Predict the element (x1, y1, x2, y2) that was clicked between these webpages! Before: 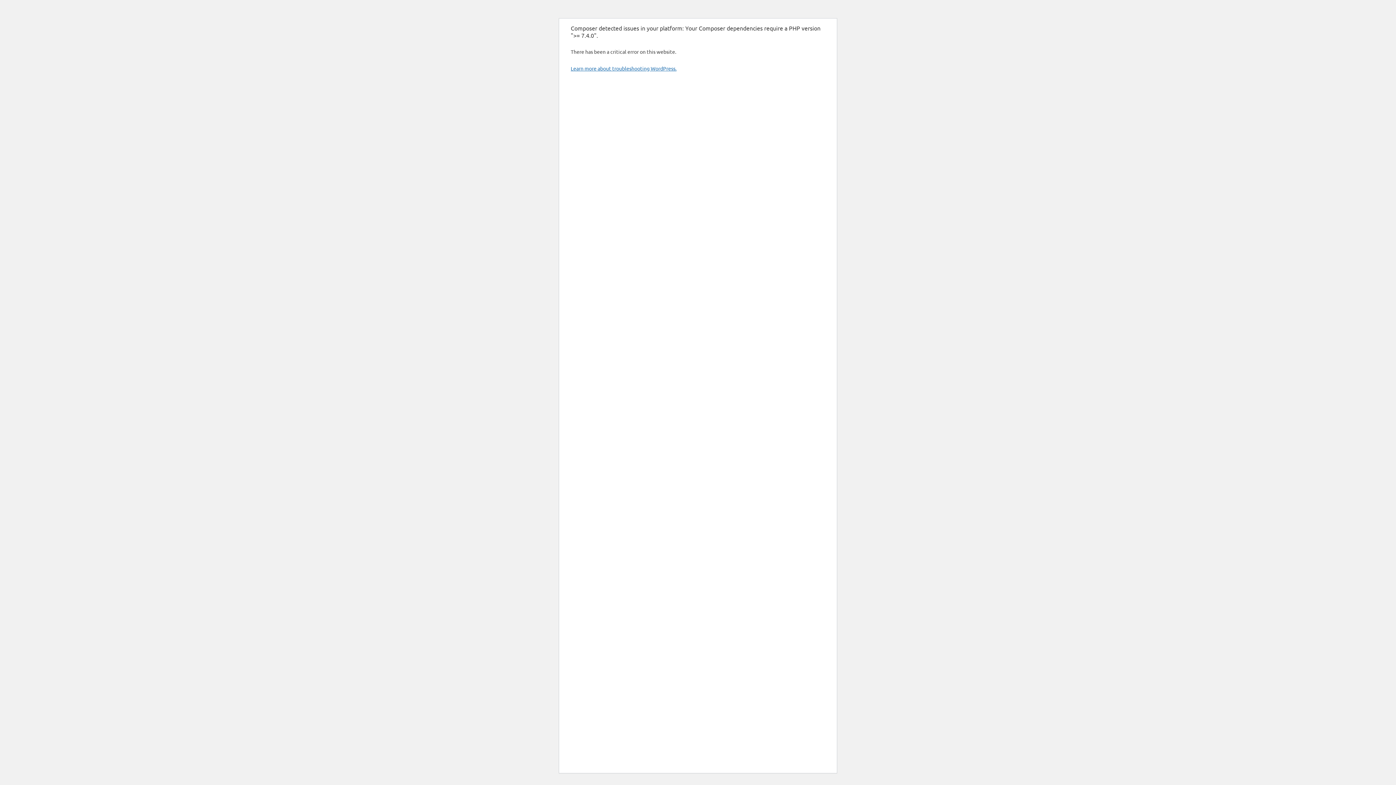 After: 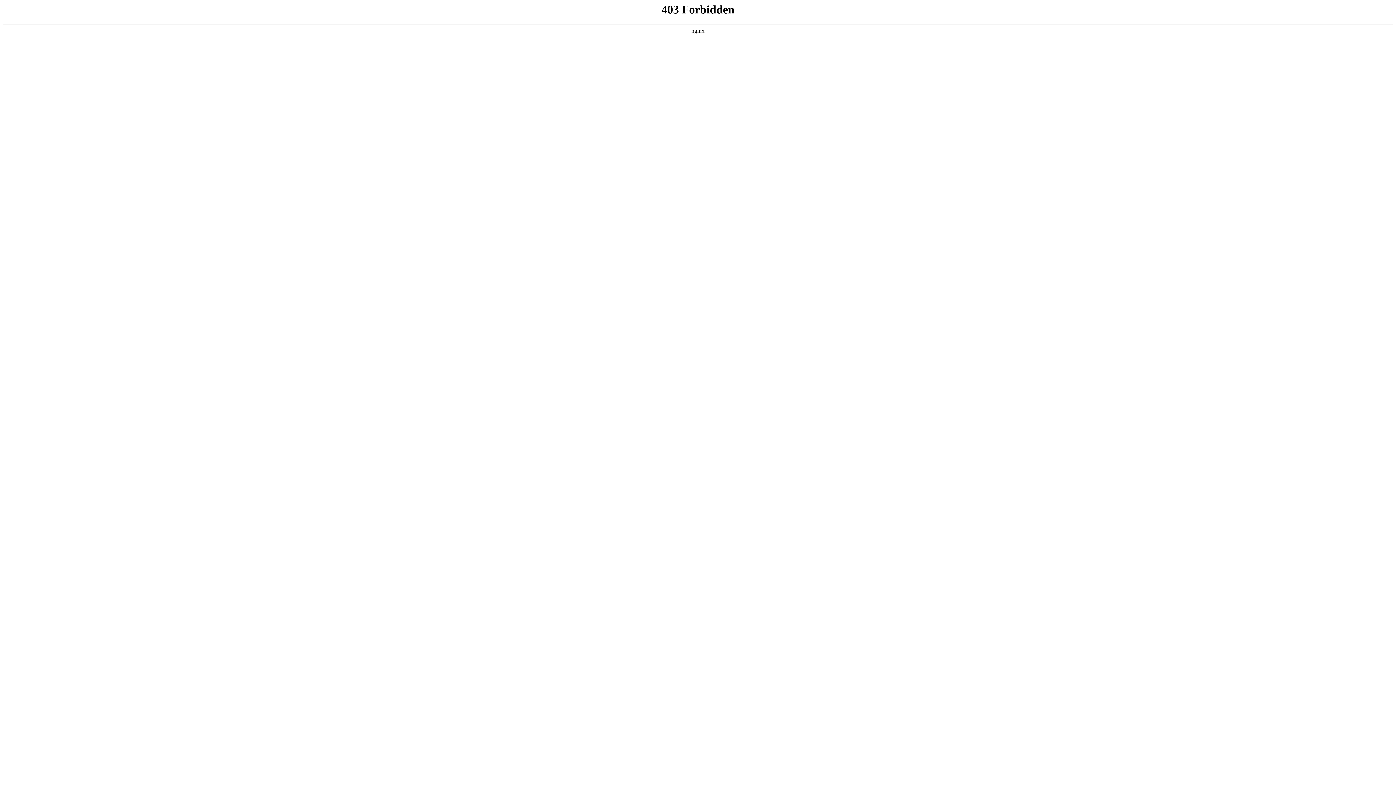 Action: label: Learn more about troubleshooting WordPress. bbox: (570, 65, 676, 71)